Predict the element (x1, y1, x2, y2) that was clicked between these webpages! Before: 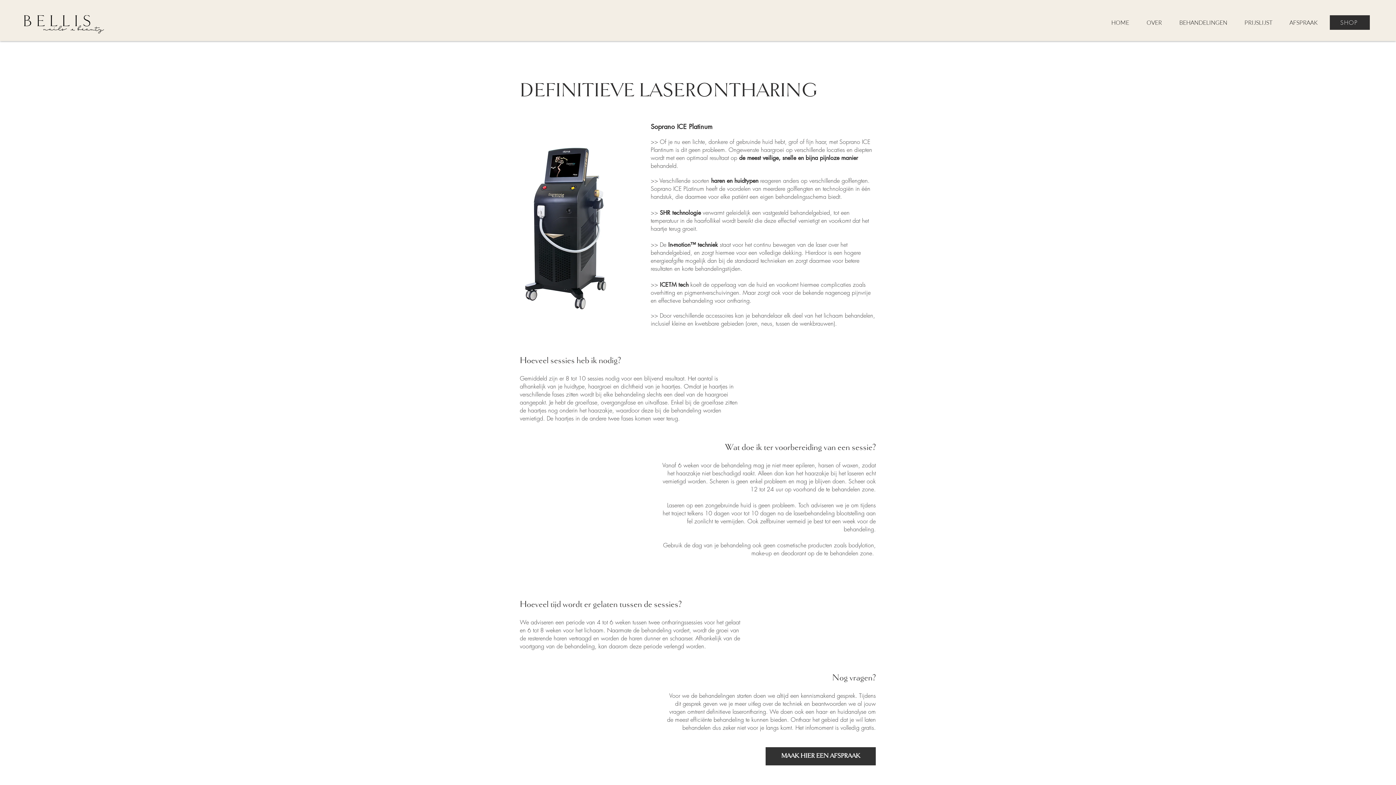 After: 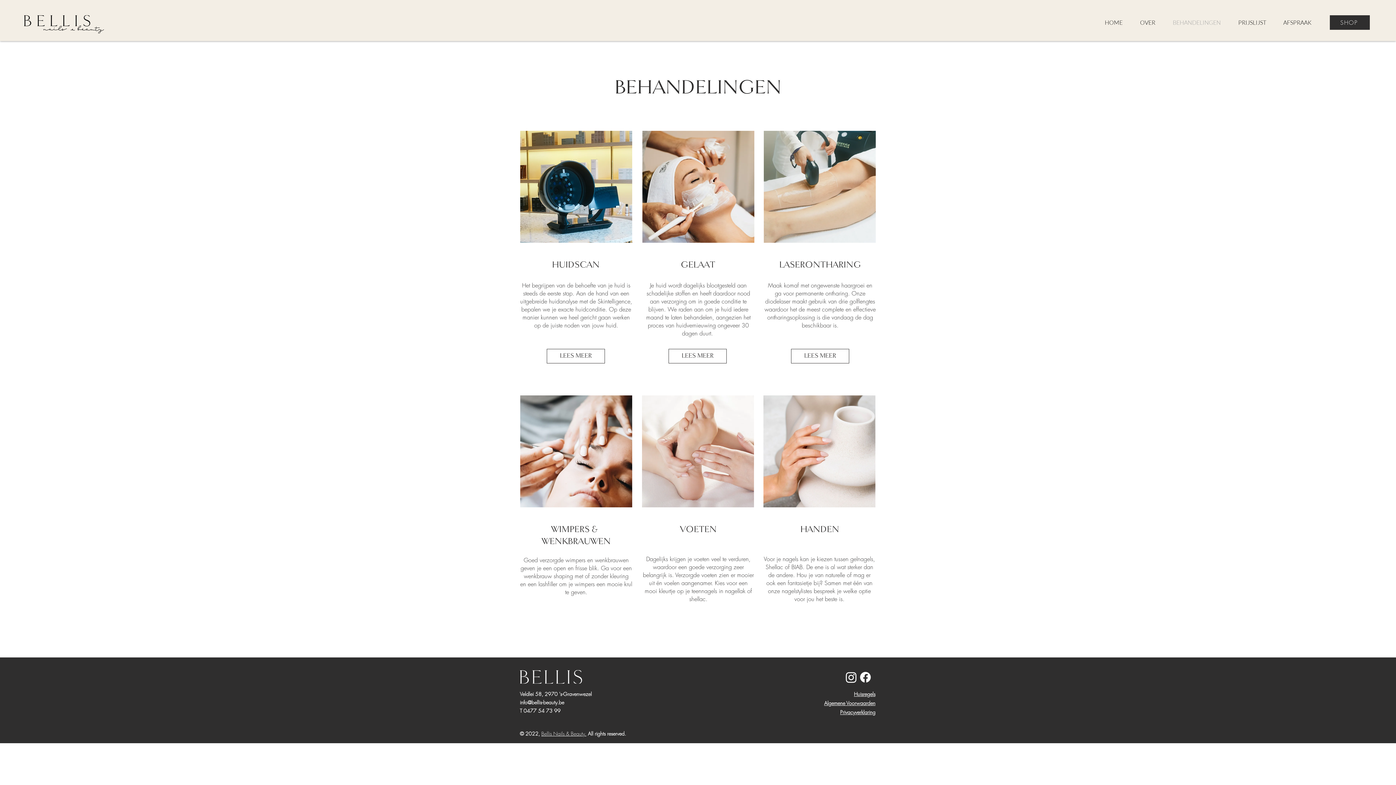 Action: bbox: (1167, 13, 1233, 31) label: BEHANDELINGEN